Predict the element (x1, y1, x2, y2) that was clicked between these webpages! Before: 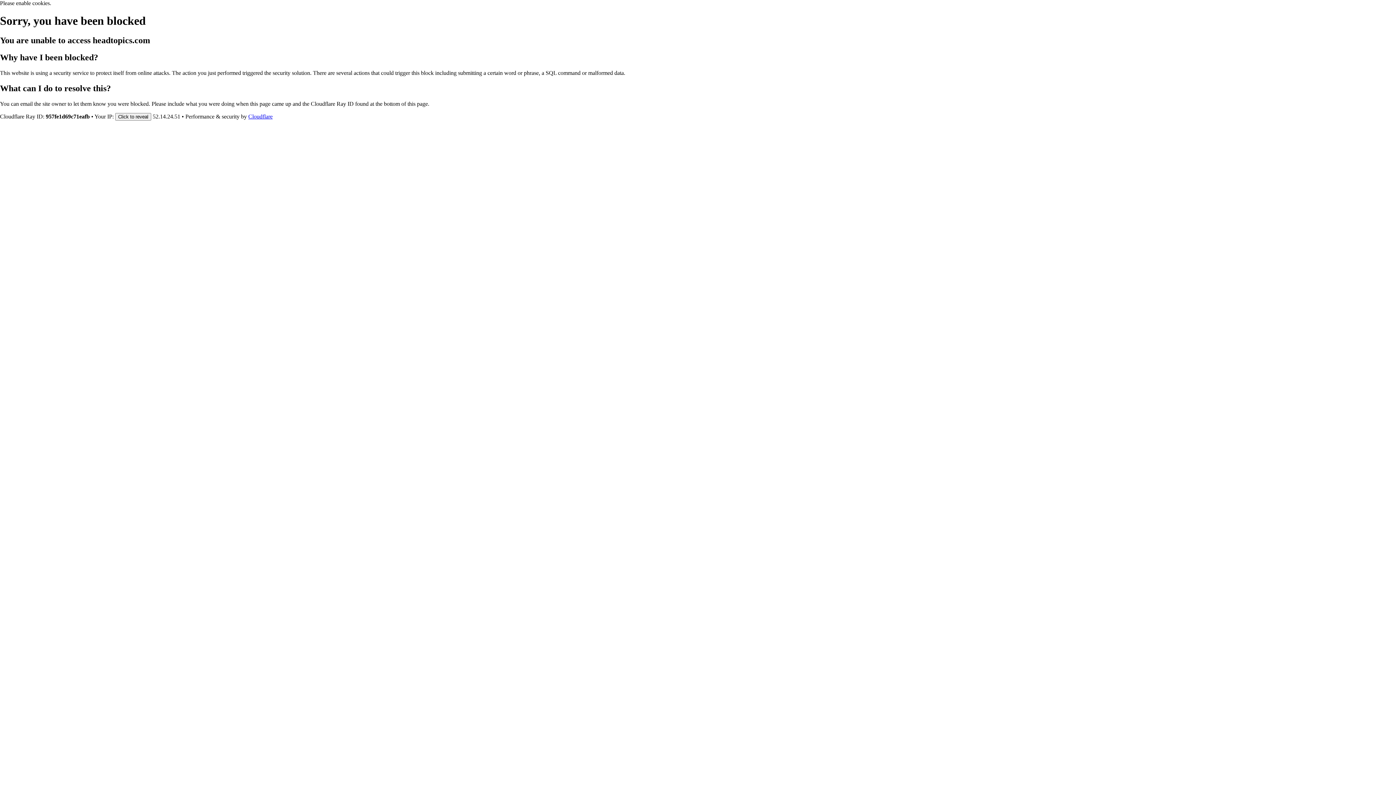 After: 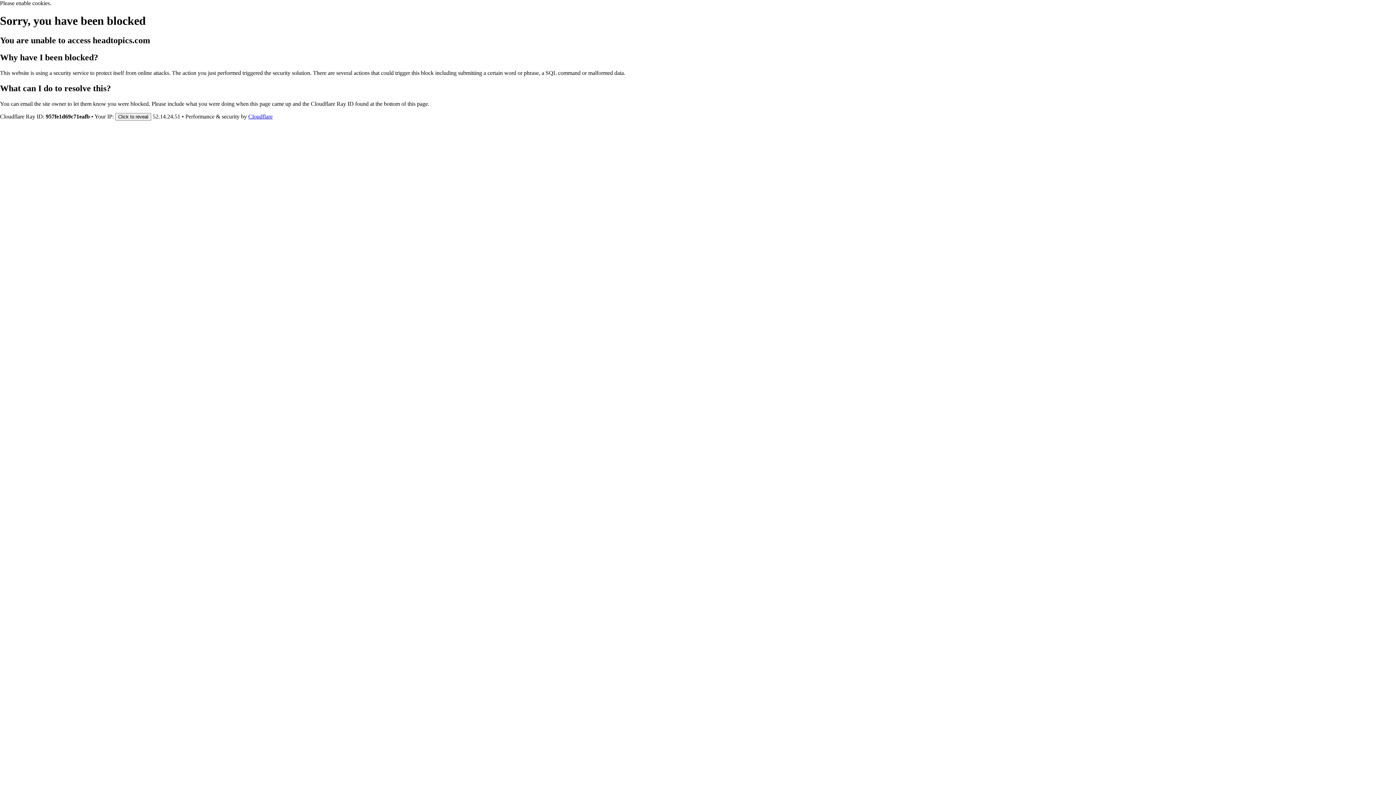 Action: label: Cloudflare bbox: (248, 113, 272, 119)